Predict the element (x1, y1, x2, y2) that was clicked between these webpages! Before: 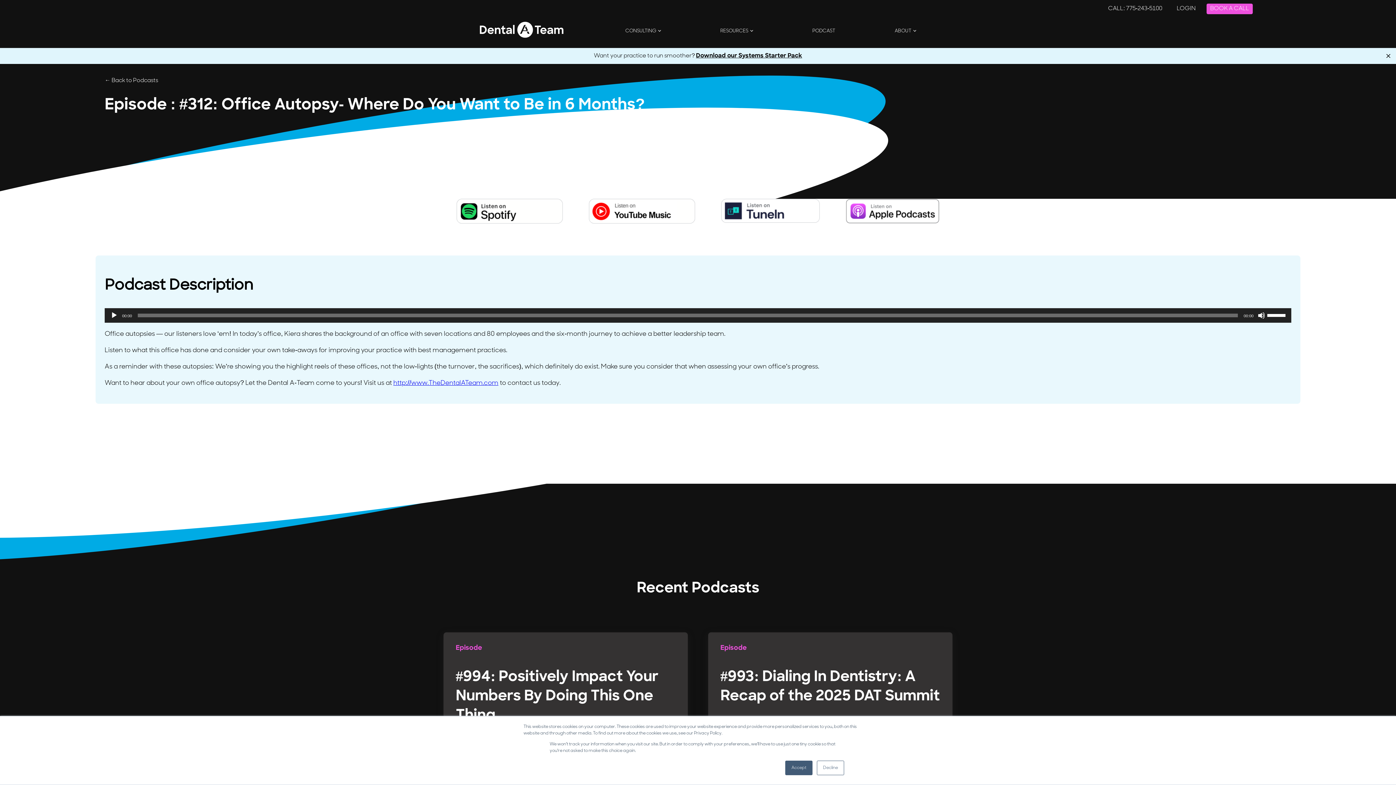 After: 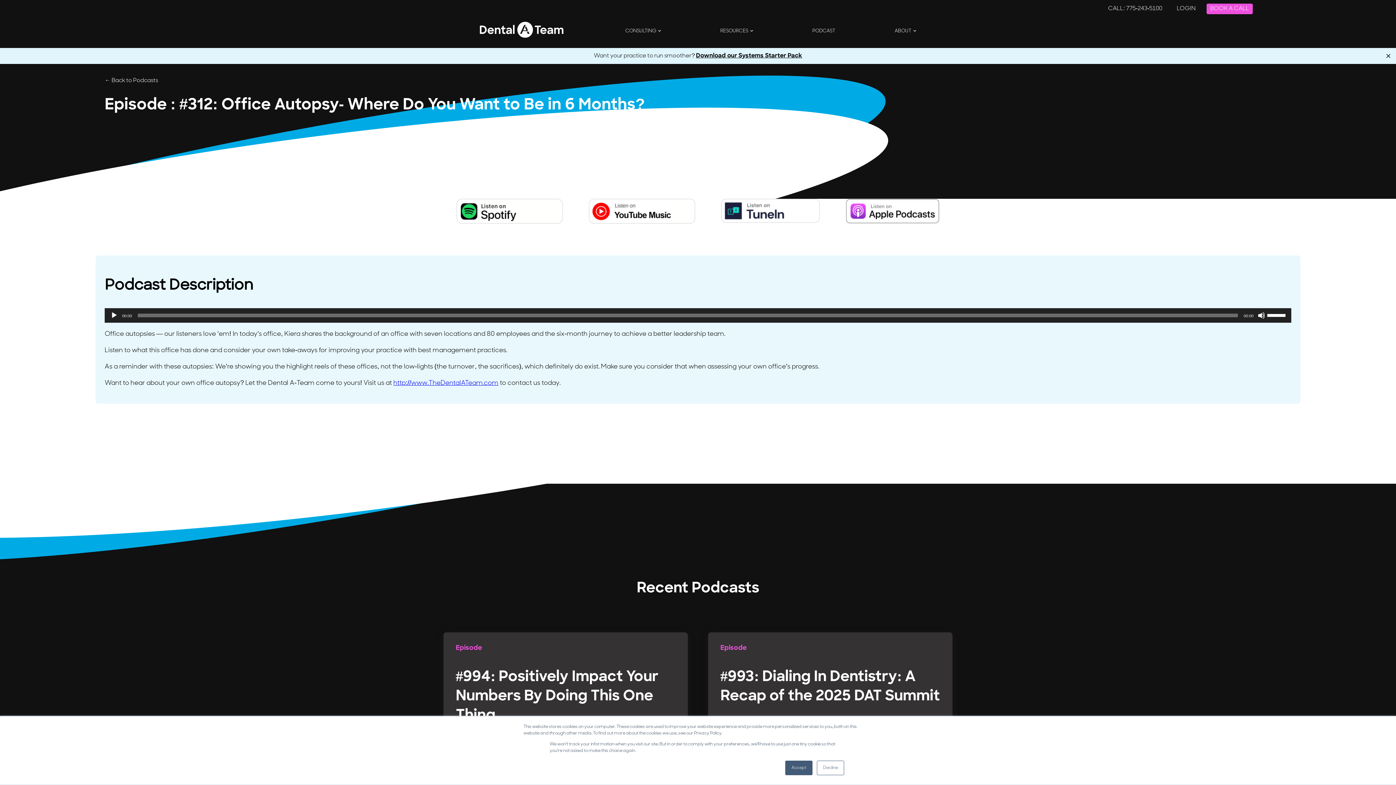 Action: bbox: (721, 198, 819, 226)